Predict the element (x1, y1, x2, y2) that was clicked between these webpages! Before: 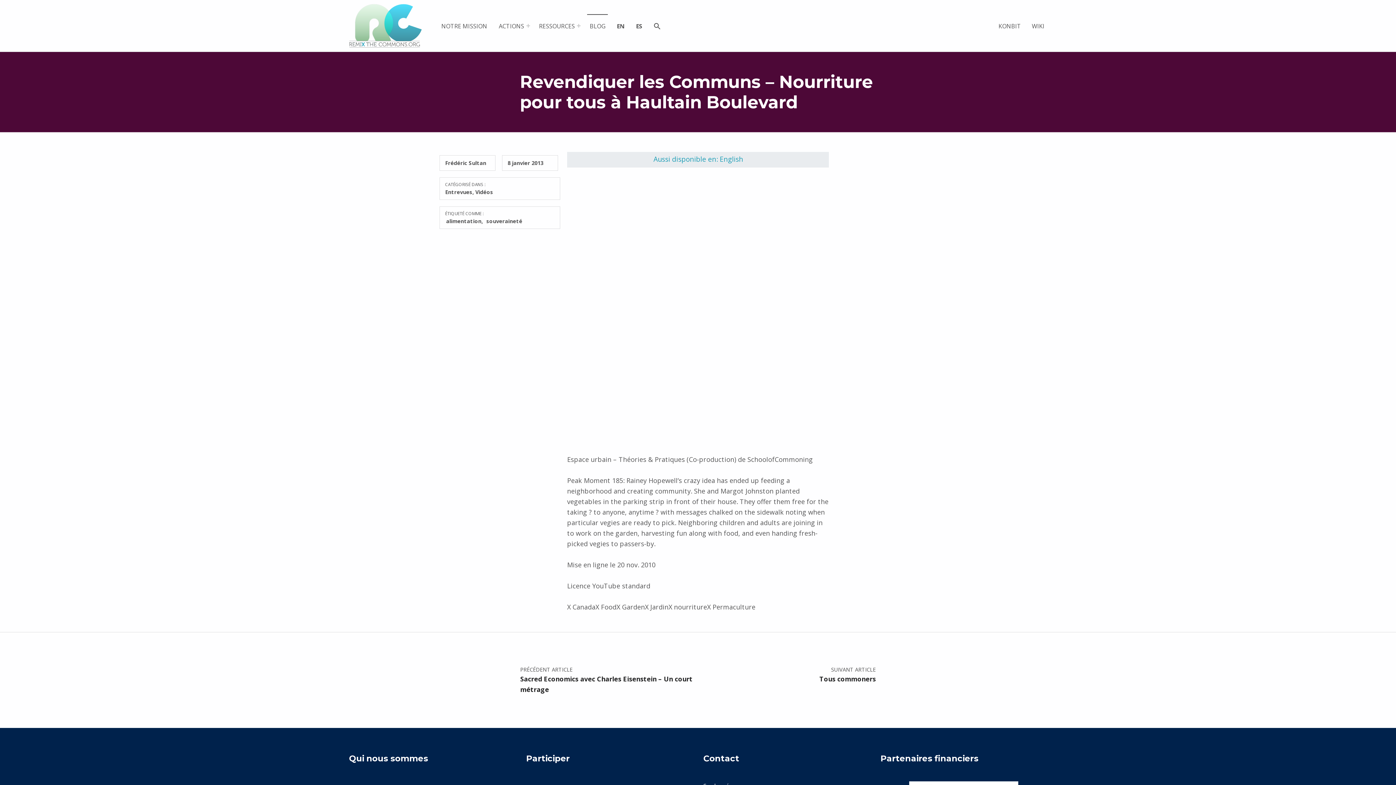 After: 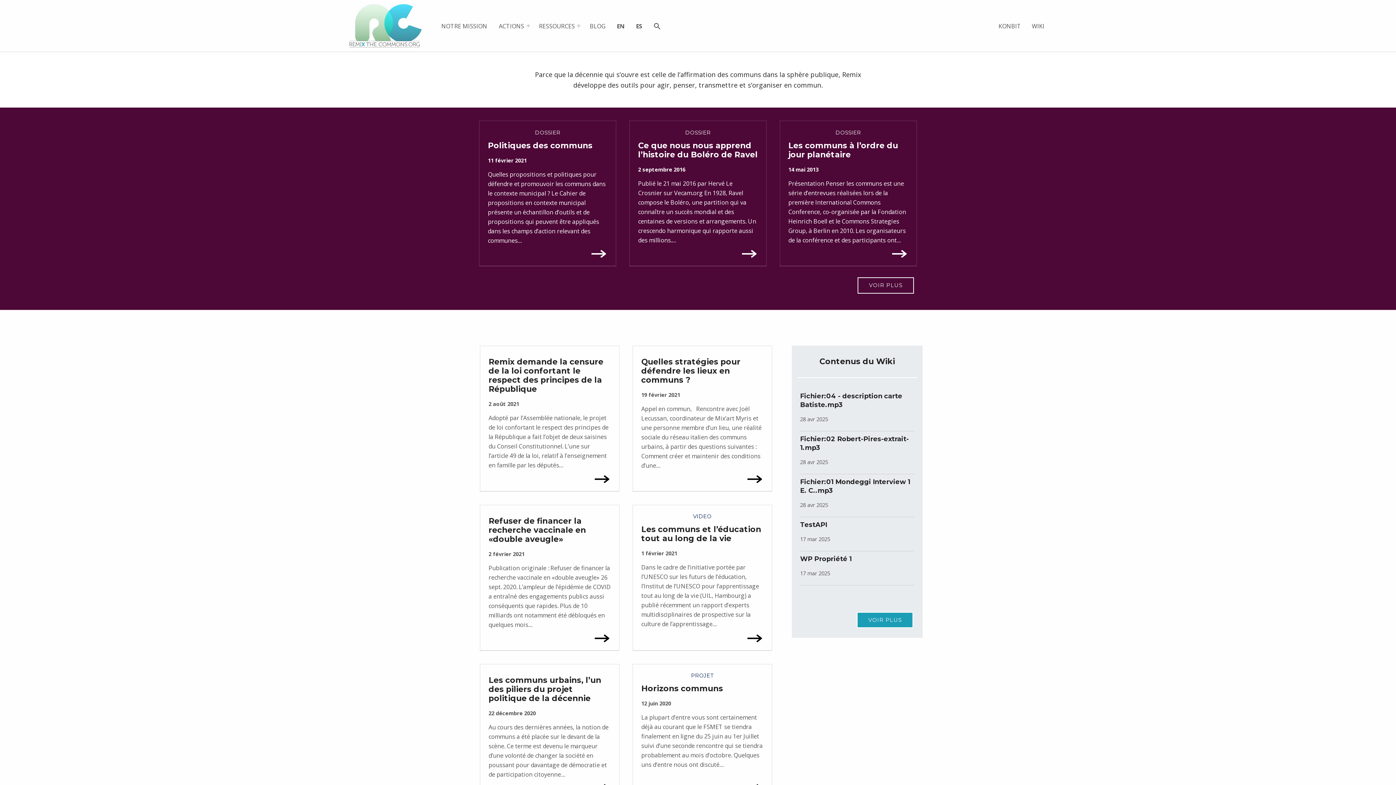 Action: bbox: (349, 20, 421, 29)